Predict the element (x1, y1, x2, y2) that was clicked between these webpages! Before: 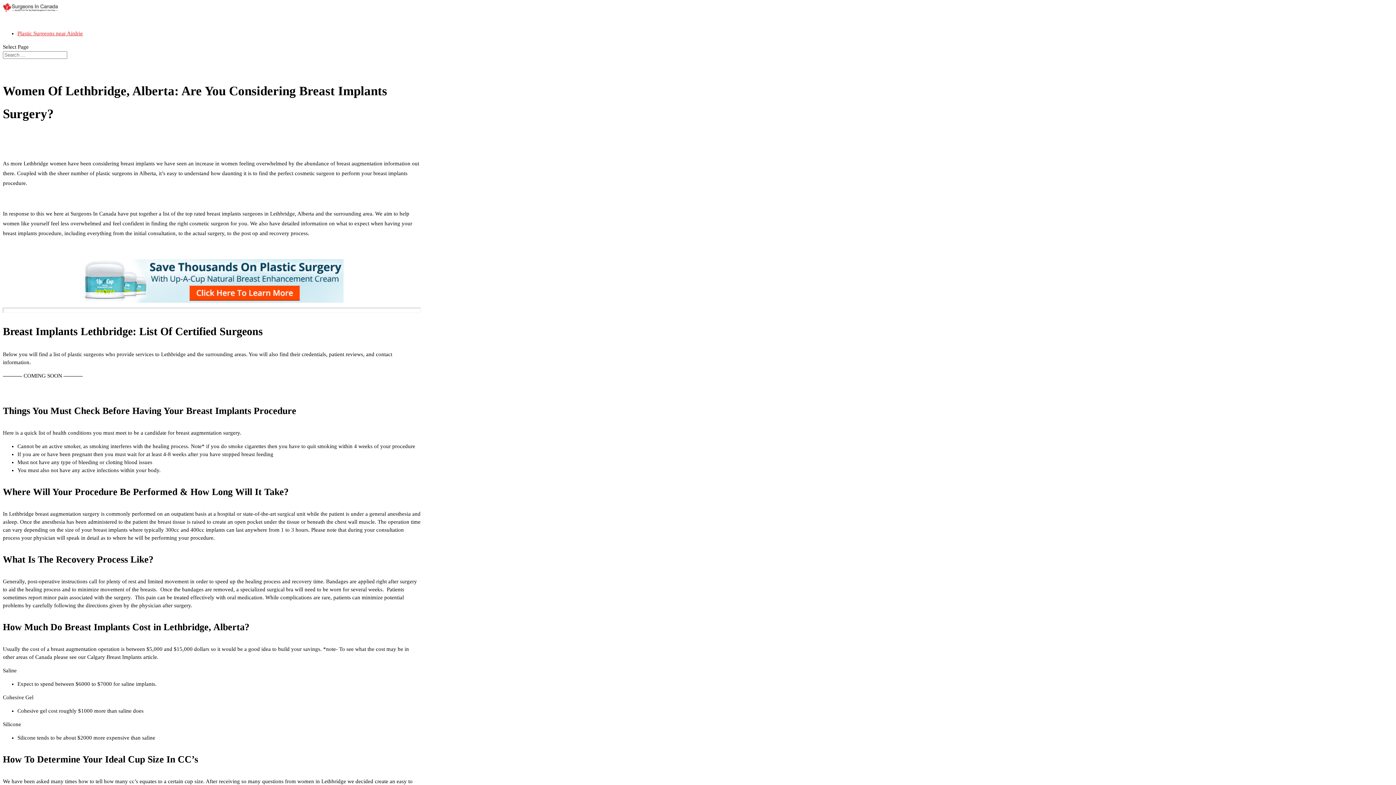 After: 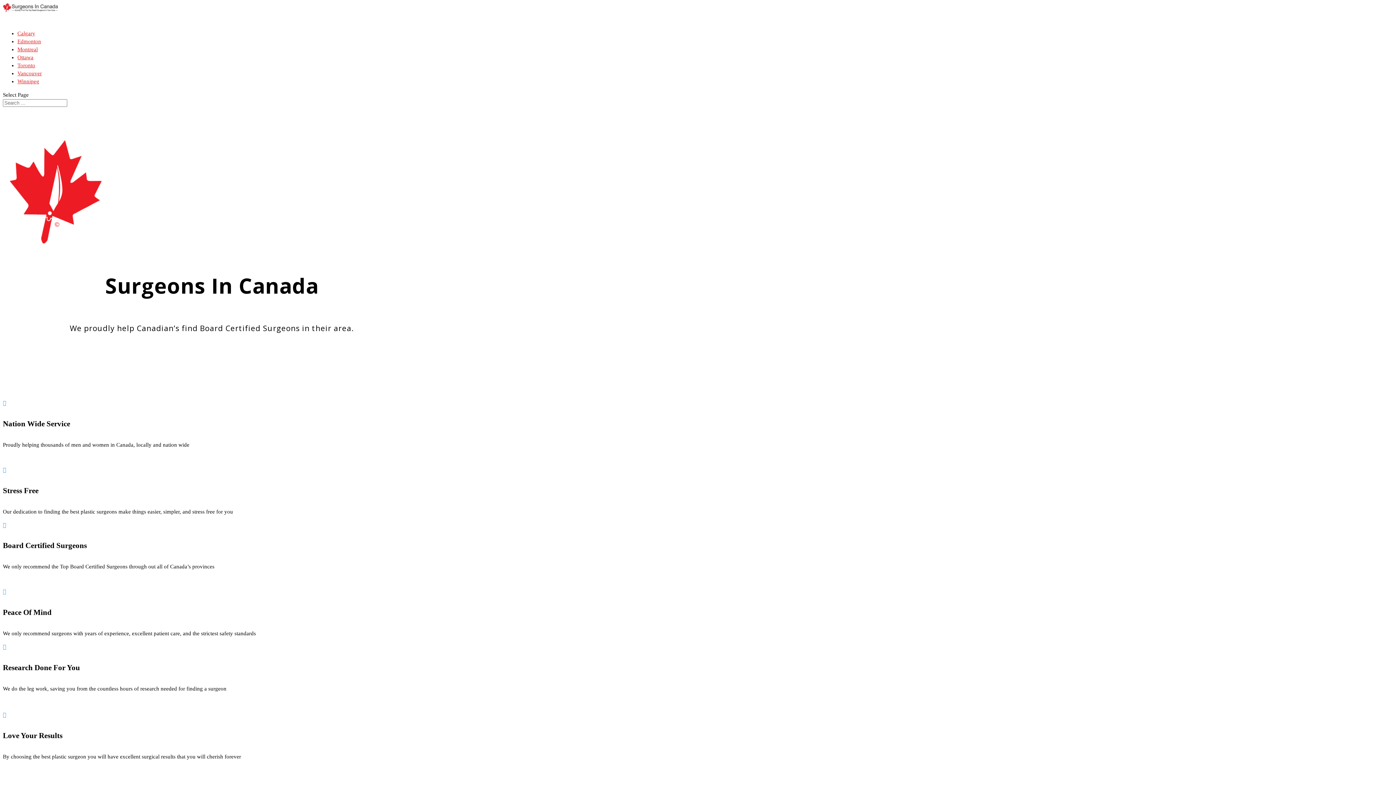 Action: bbox: (2, 7, 57, 13)